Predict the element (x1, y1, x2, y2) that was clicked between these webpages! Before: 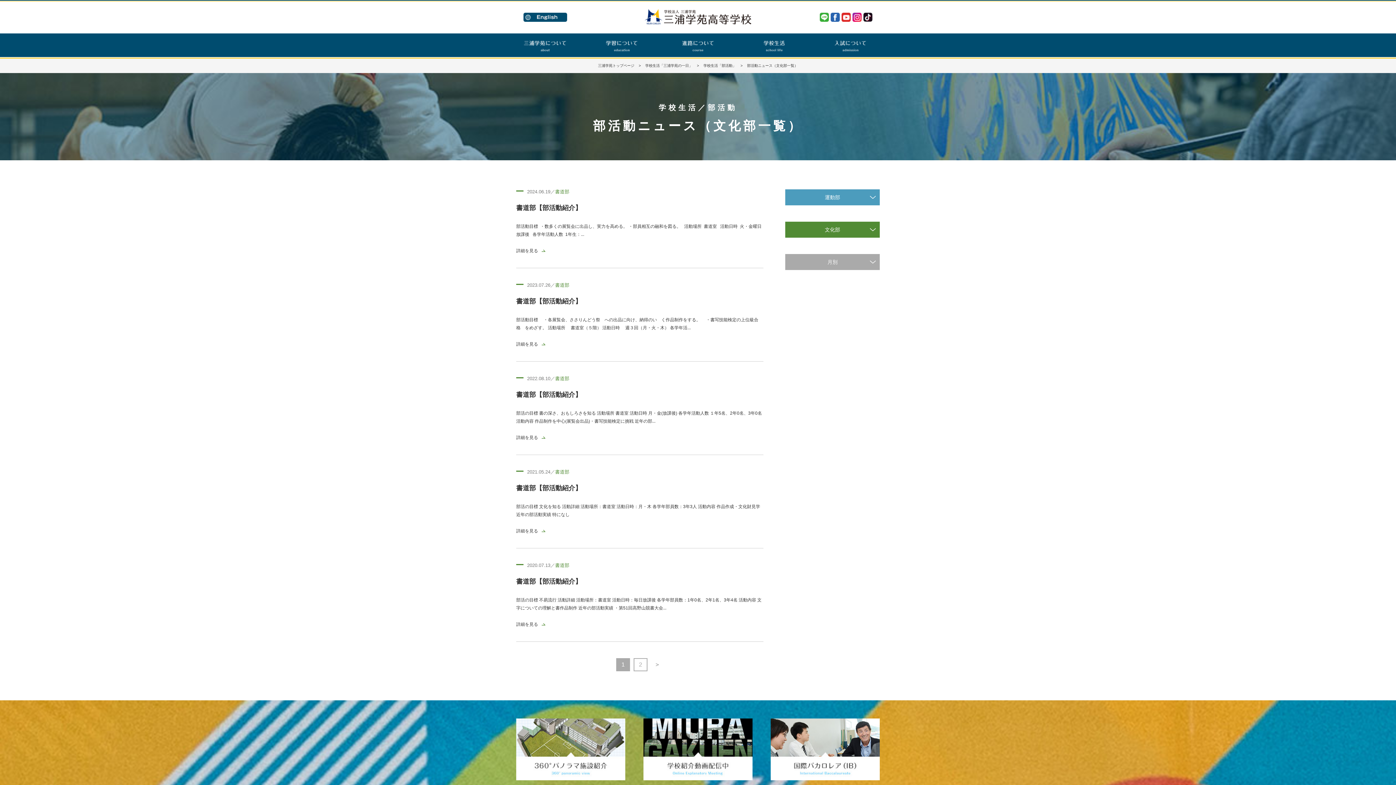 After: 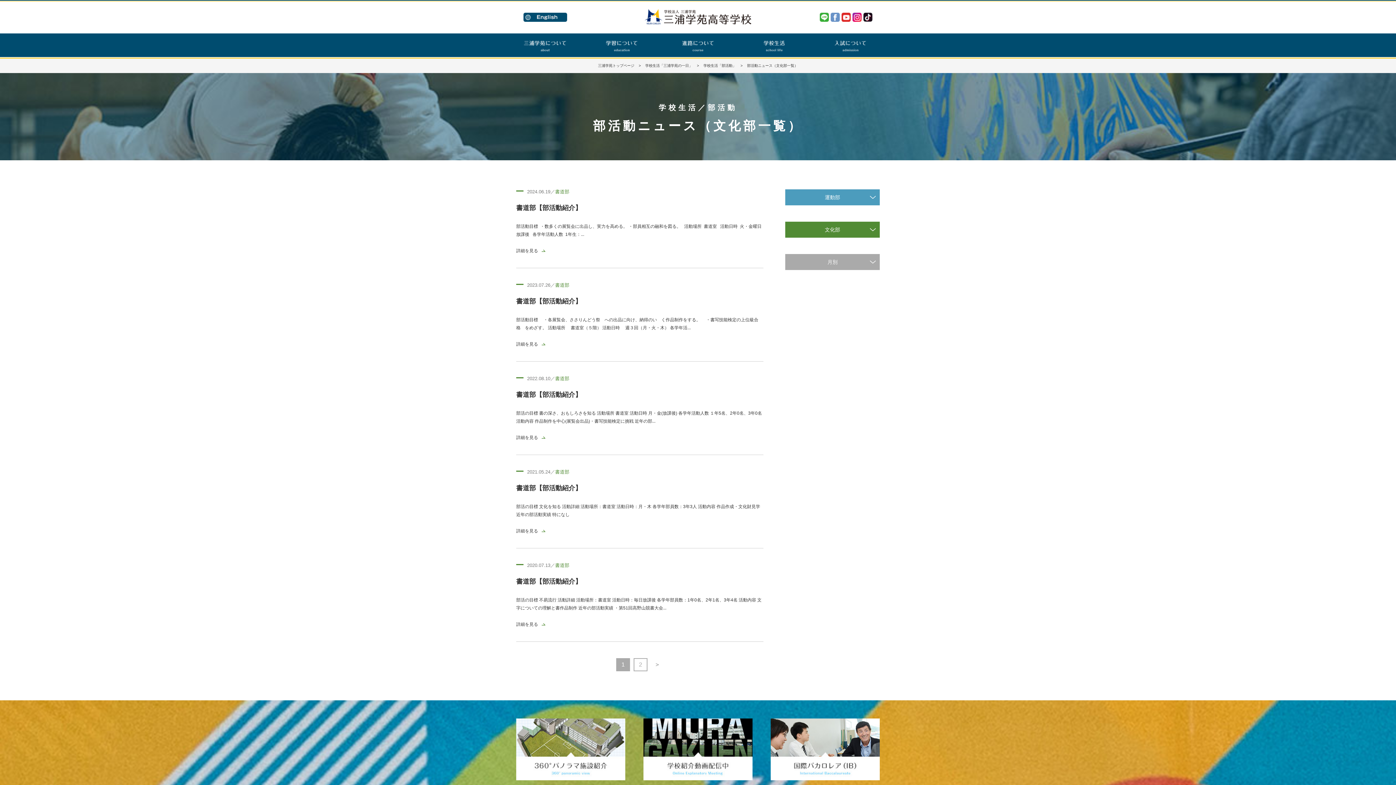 Action: bbox: (830, 16, 840, 22)